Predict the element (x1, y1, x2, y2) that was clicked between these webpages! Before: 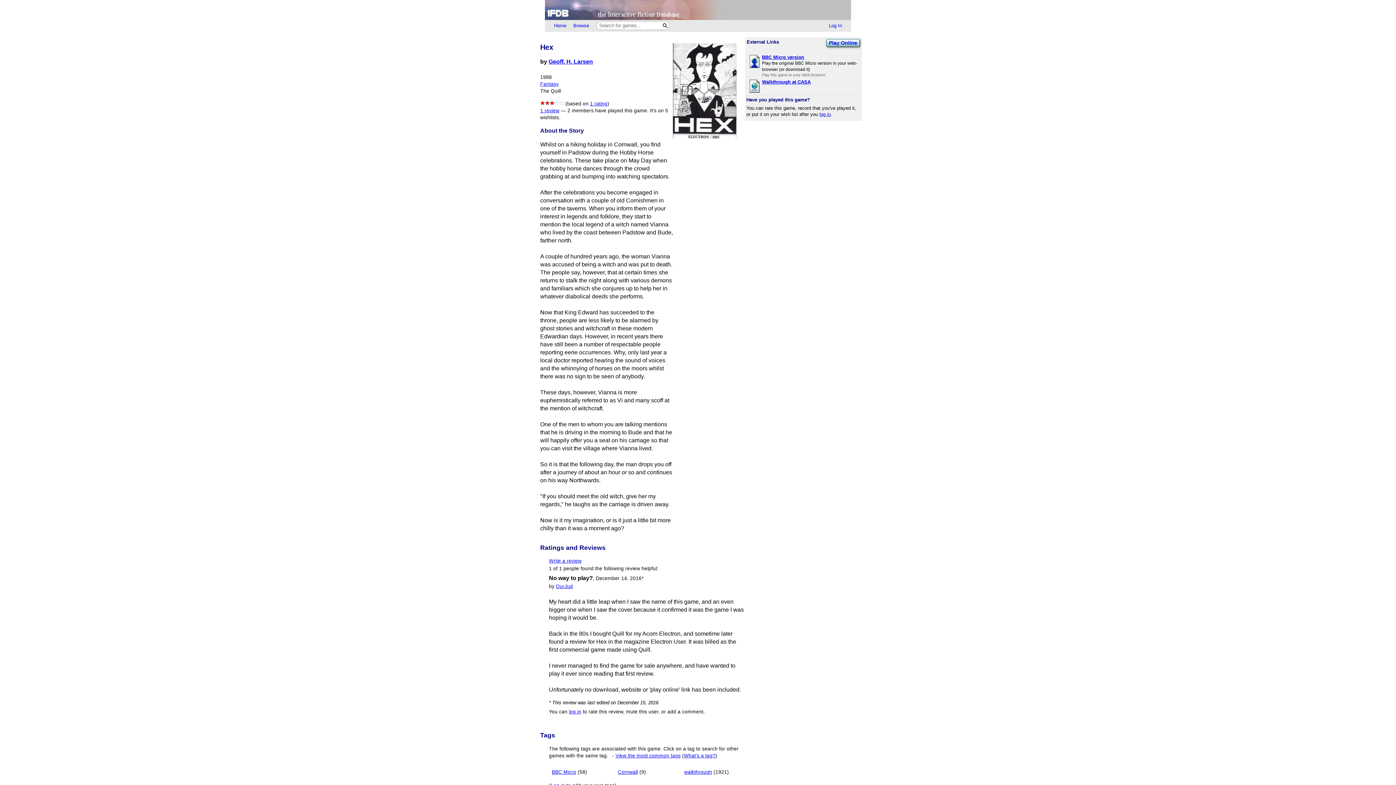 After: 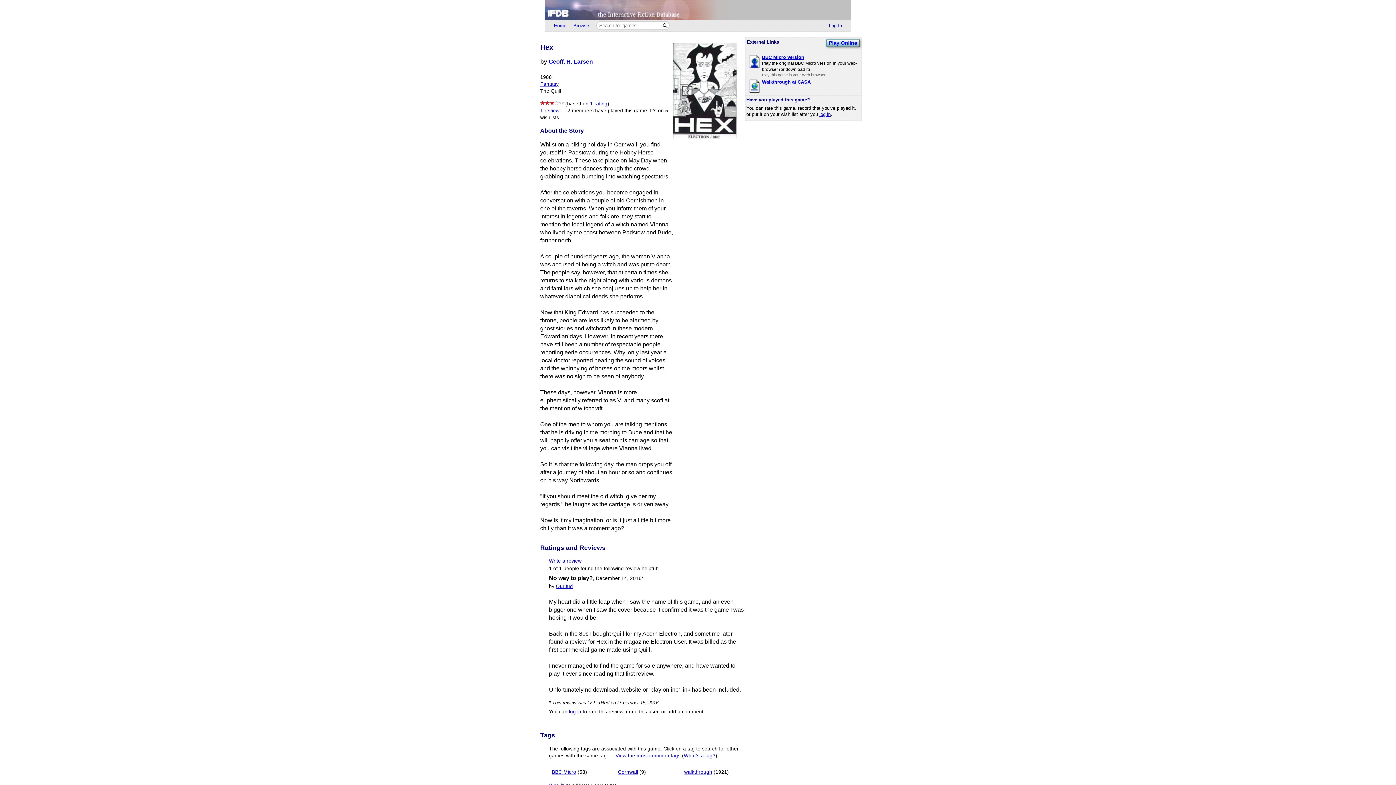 Action: bbox: (826, 38, 860, 47) label: Play Online